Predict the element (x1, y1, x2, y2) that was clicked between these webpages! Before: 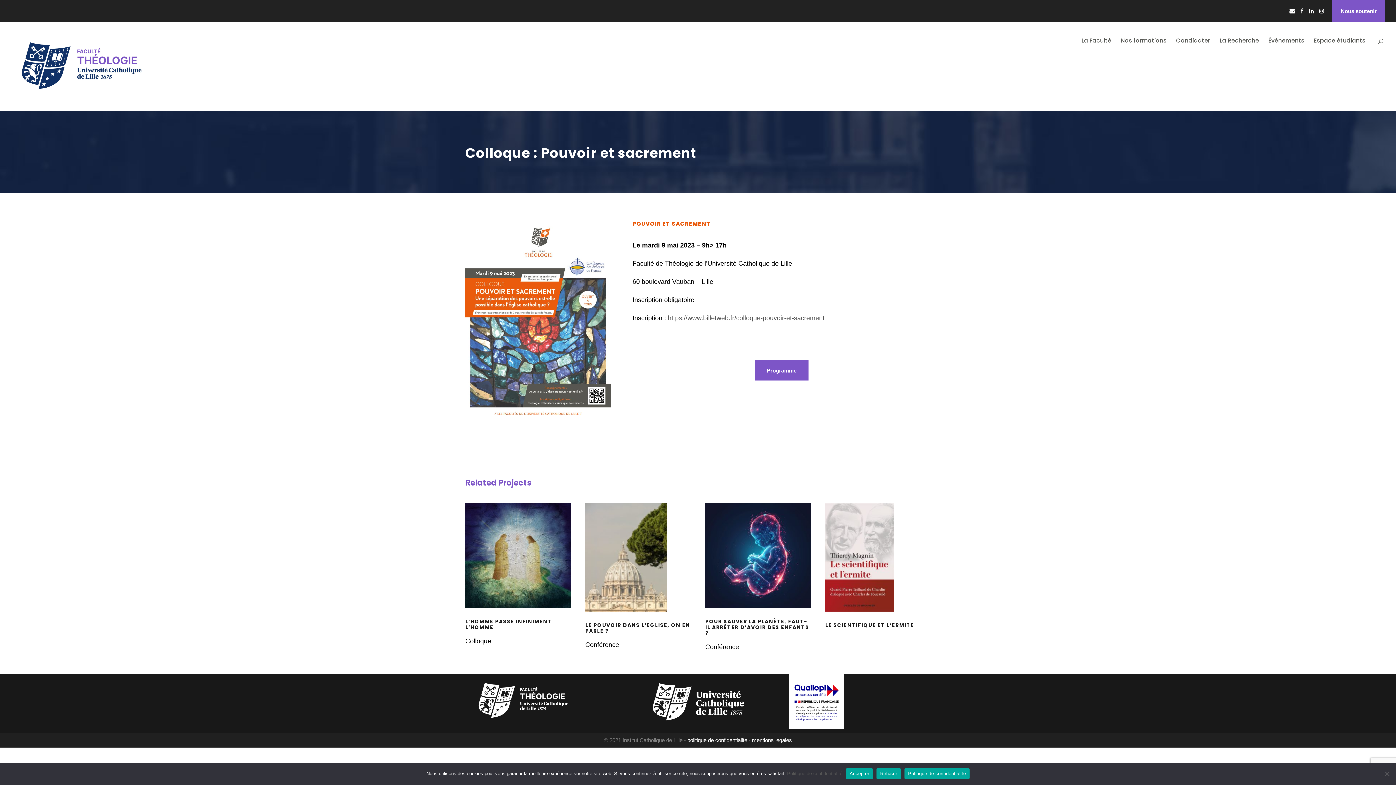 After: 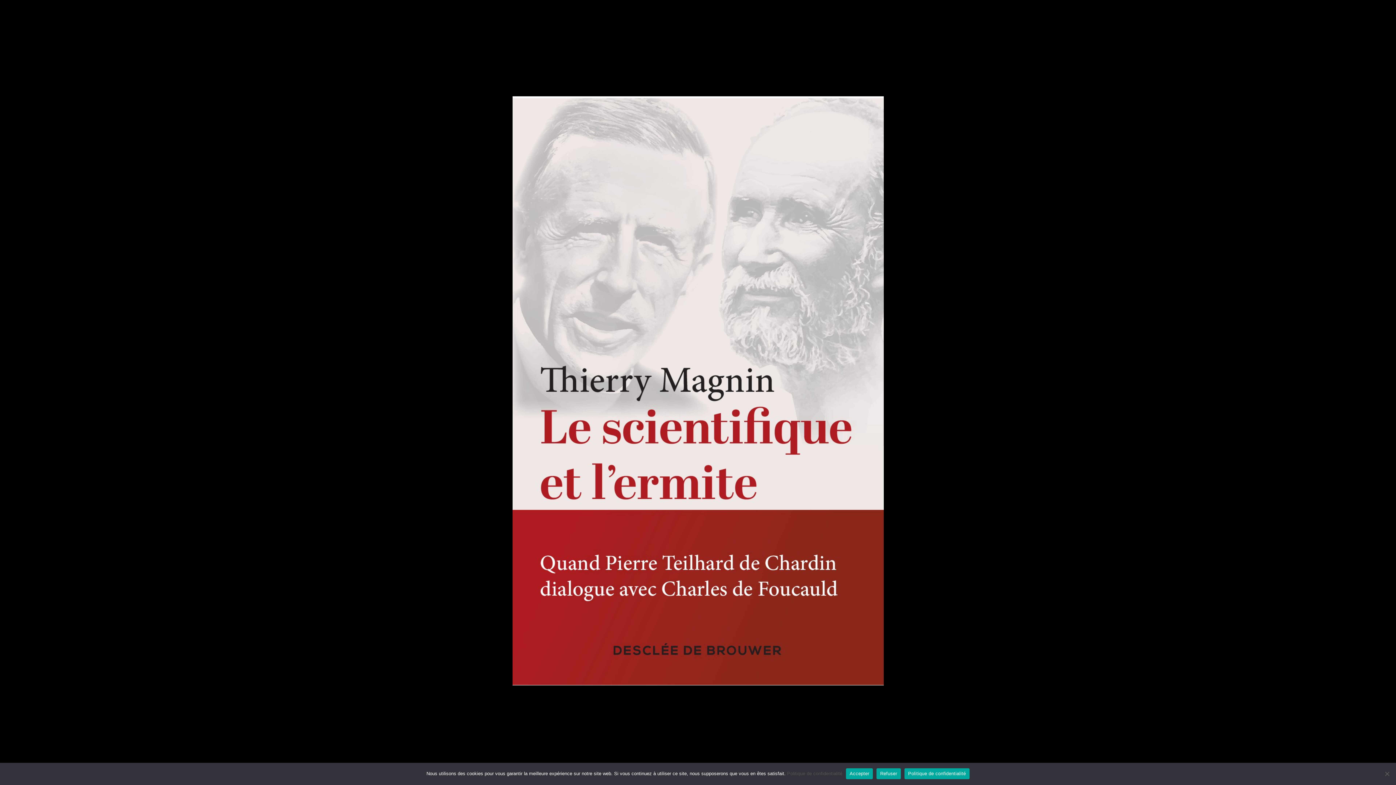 Action: bbox: (874, 543, 882, 550)